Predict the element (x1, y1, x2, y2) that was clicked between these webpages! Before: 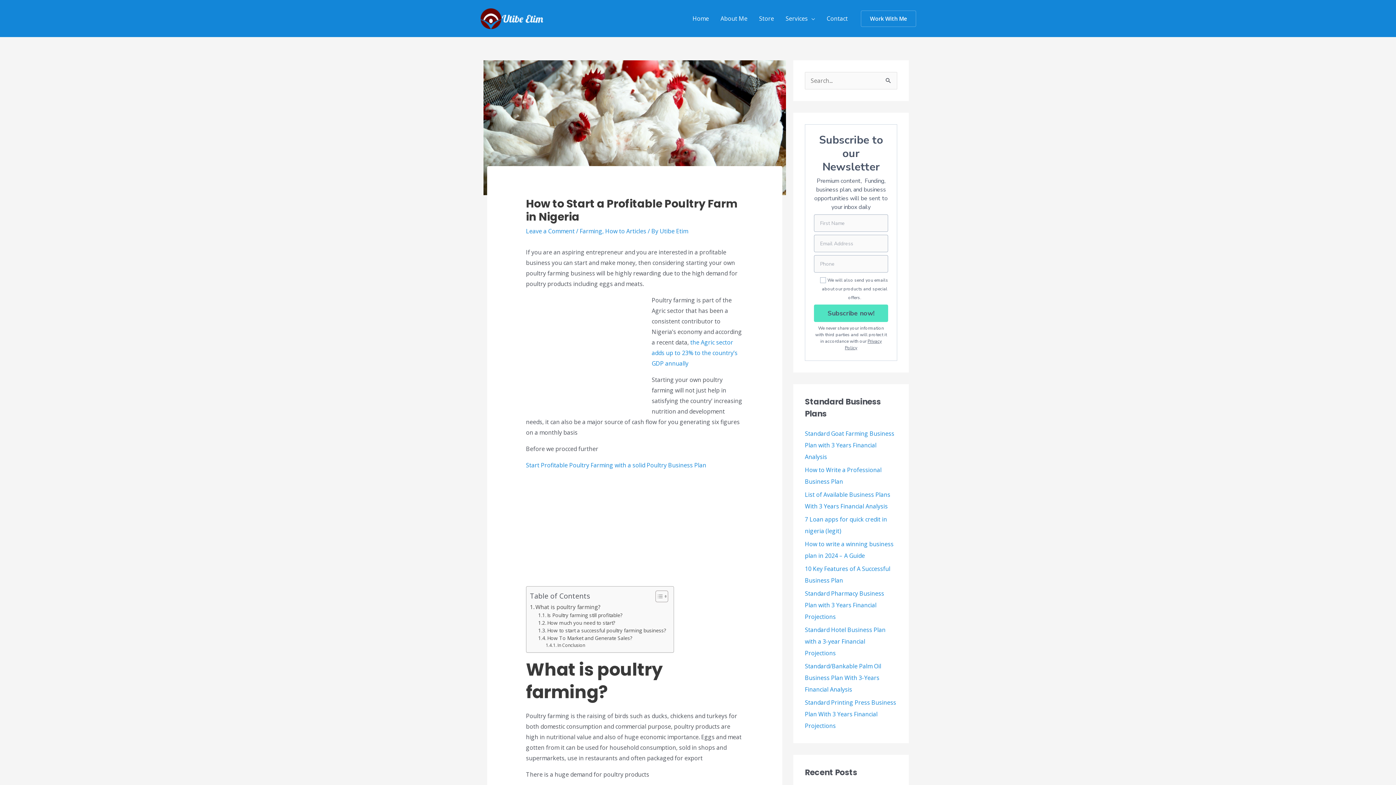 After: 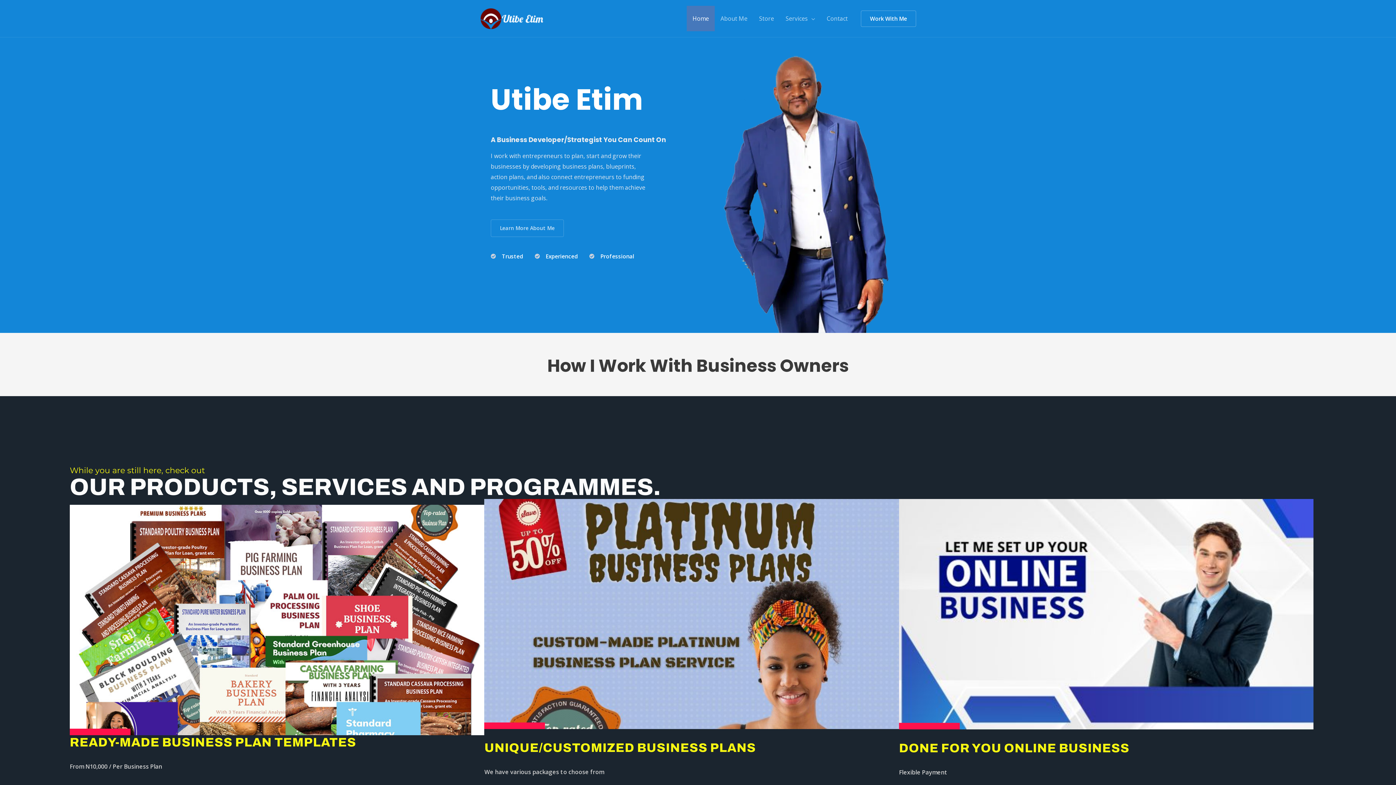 Action: bbox: (480, 13, 545, 21)